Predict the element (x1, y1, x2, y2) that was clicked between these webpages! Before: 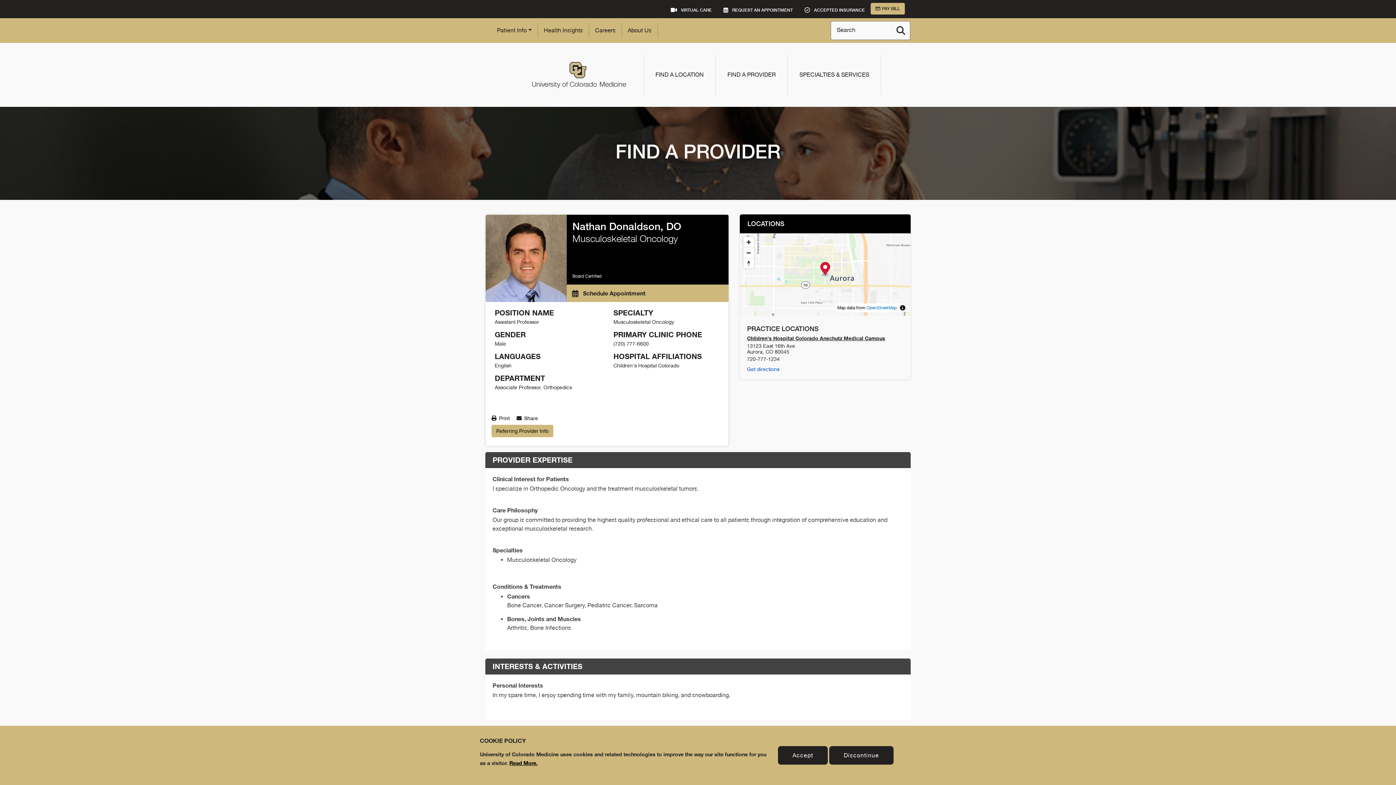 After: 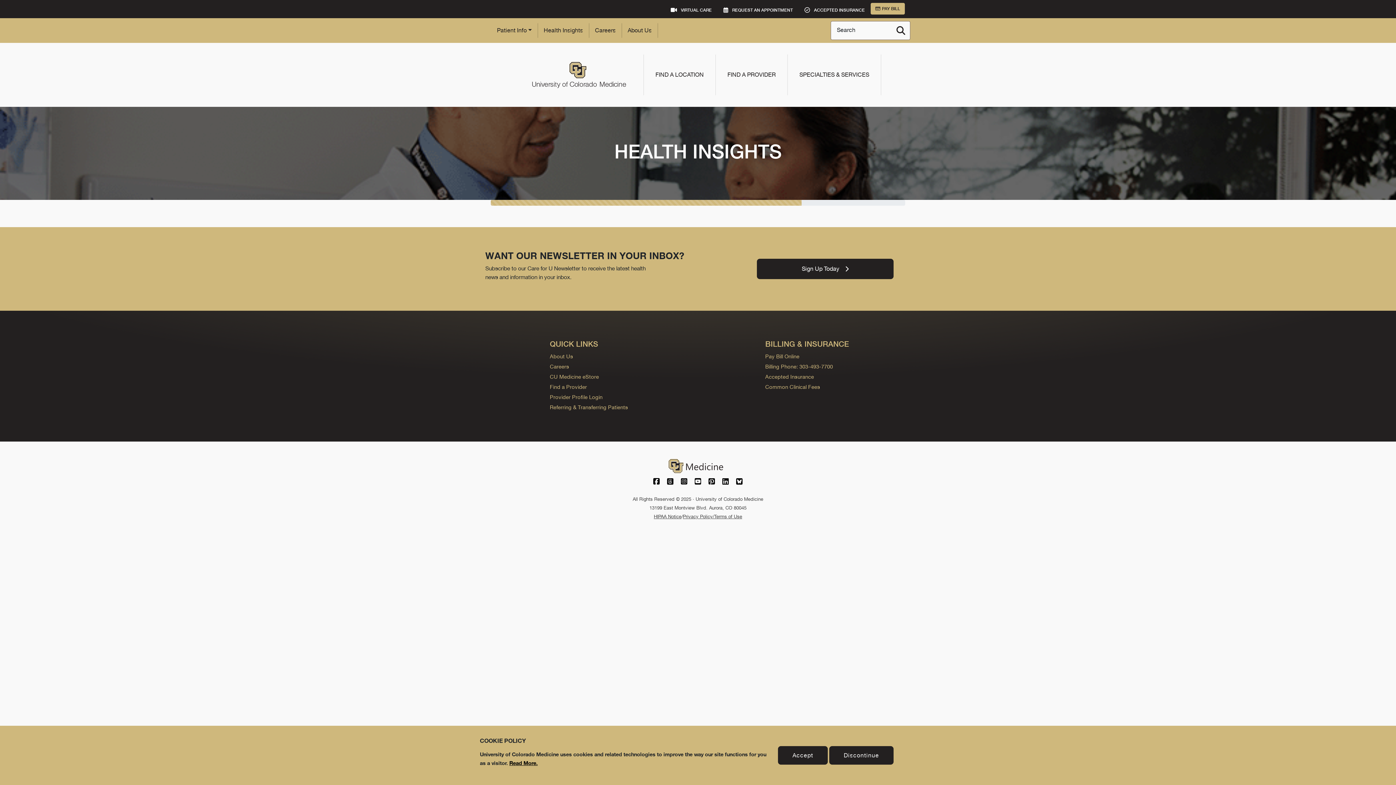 Action: label: Health Insights bbox: (540, 23, 586, 37)